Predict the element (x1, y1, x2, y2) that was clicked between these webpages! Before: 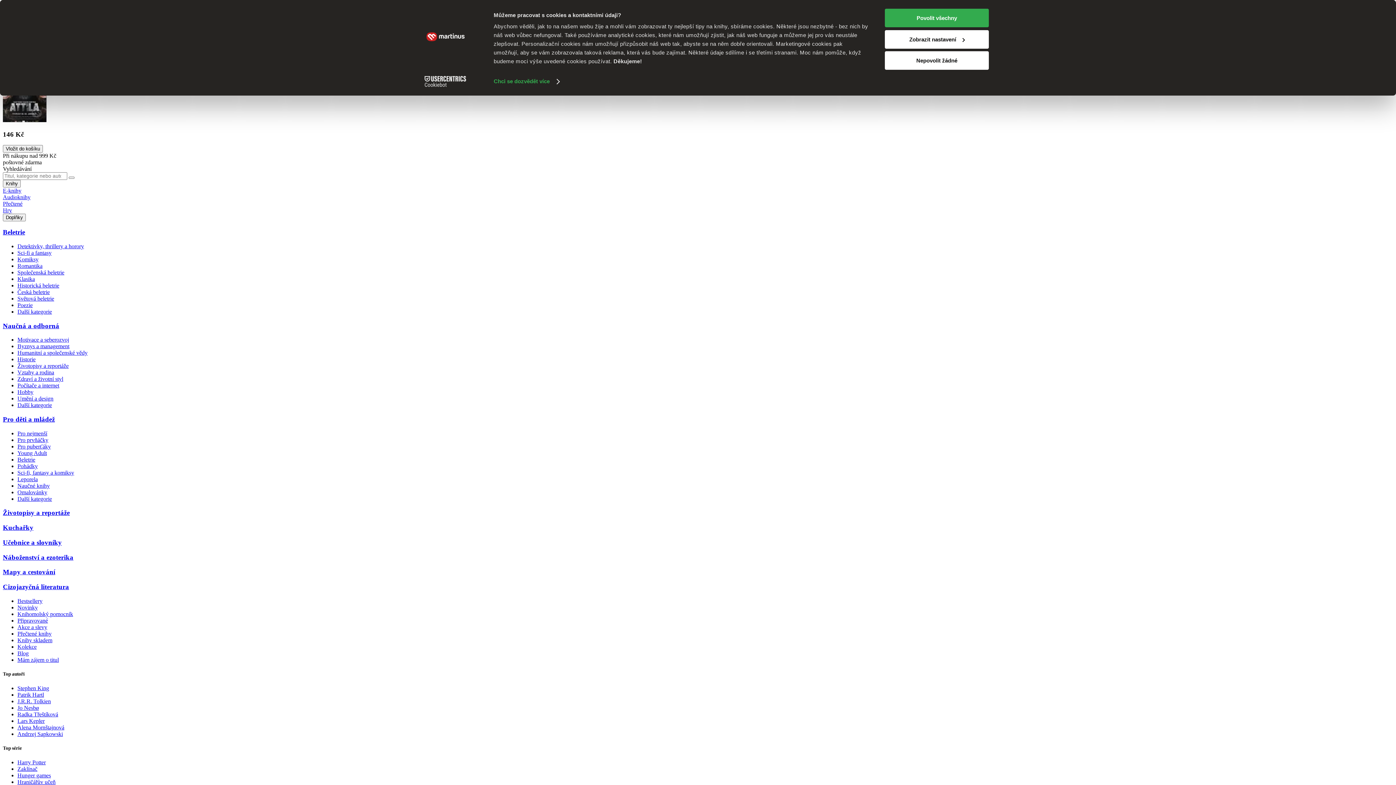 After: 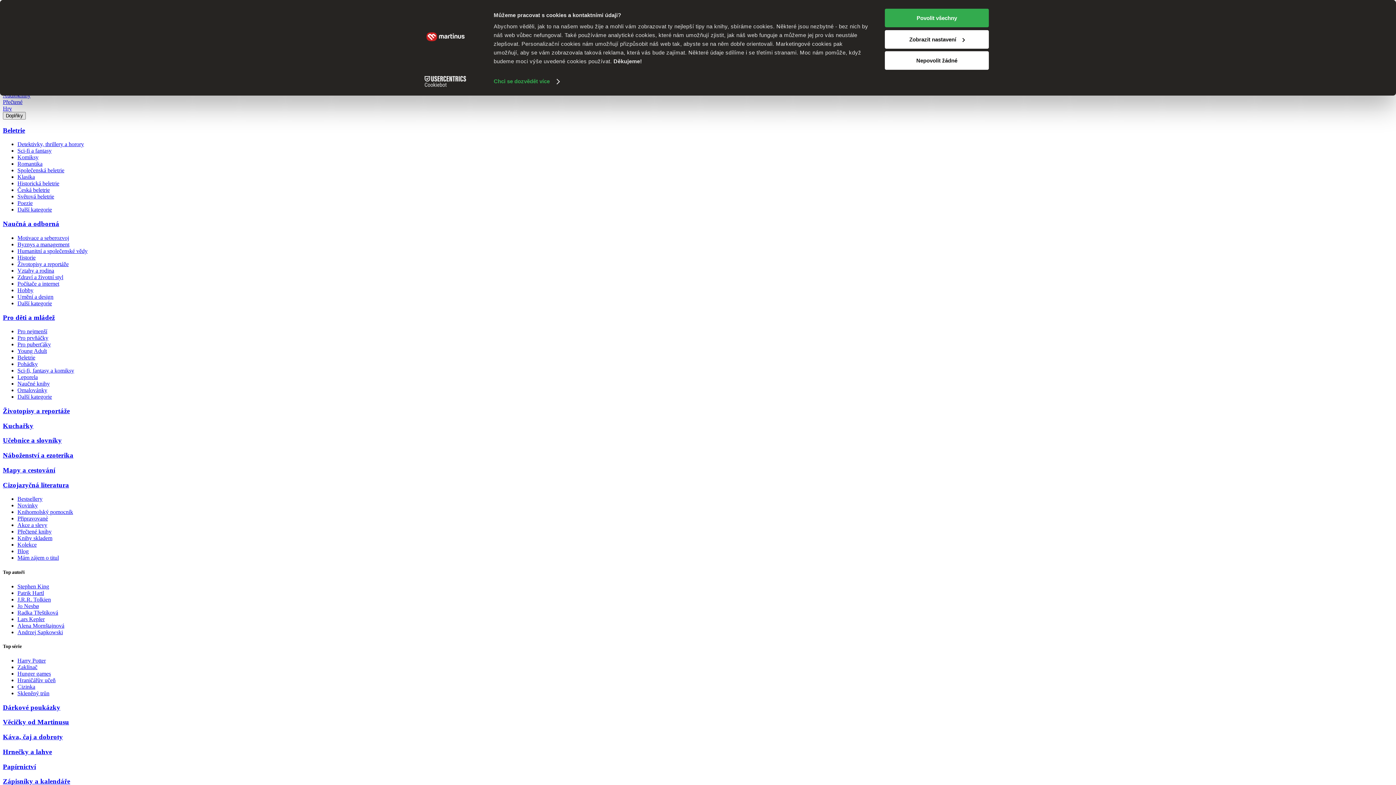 Action: label: Byznys a management bbox: (17, 343, 69, 349)